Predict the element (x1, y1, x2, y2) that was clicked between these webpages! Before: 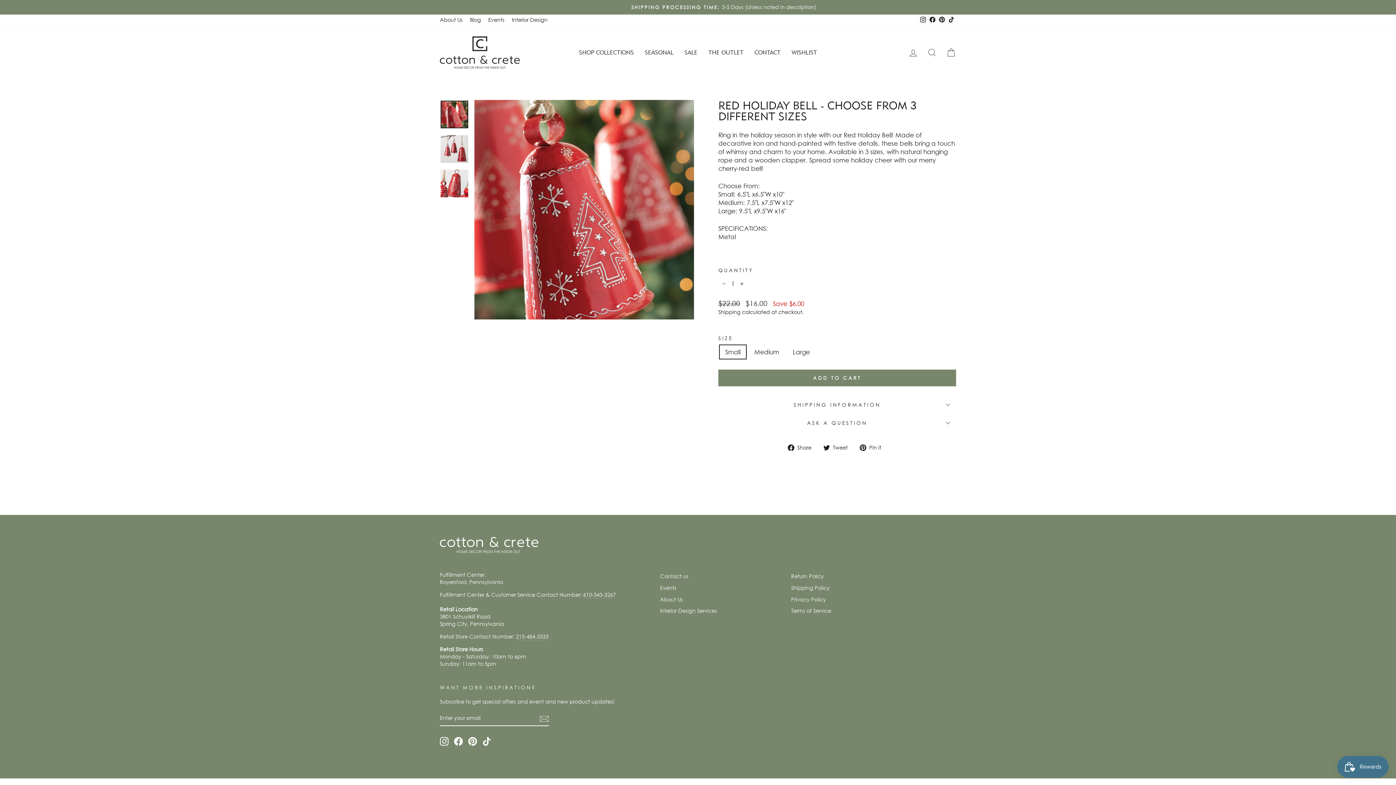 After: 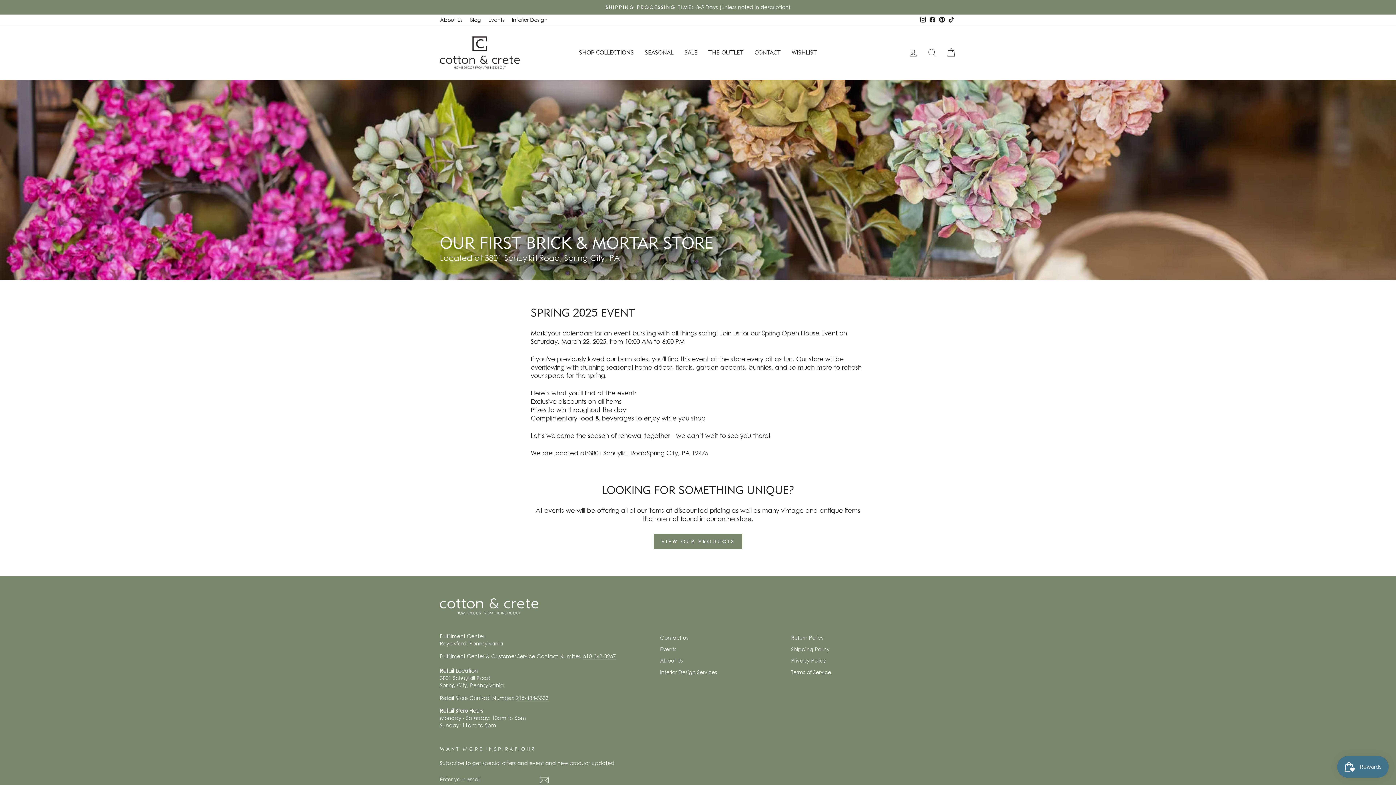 Action: label: Events bbox: (660, 583, 676, 593)